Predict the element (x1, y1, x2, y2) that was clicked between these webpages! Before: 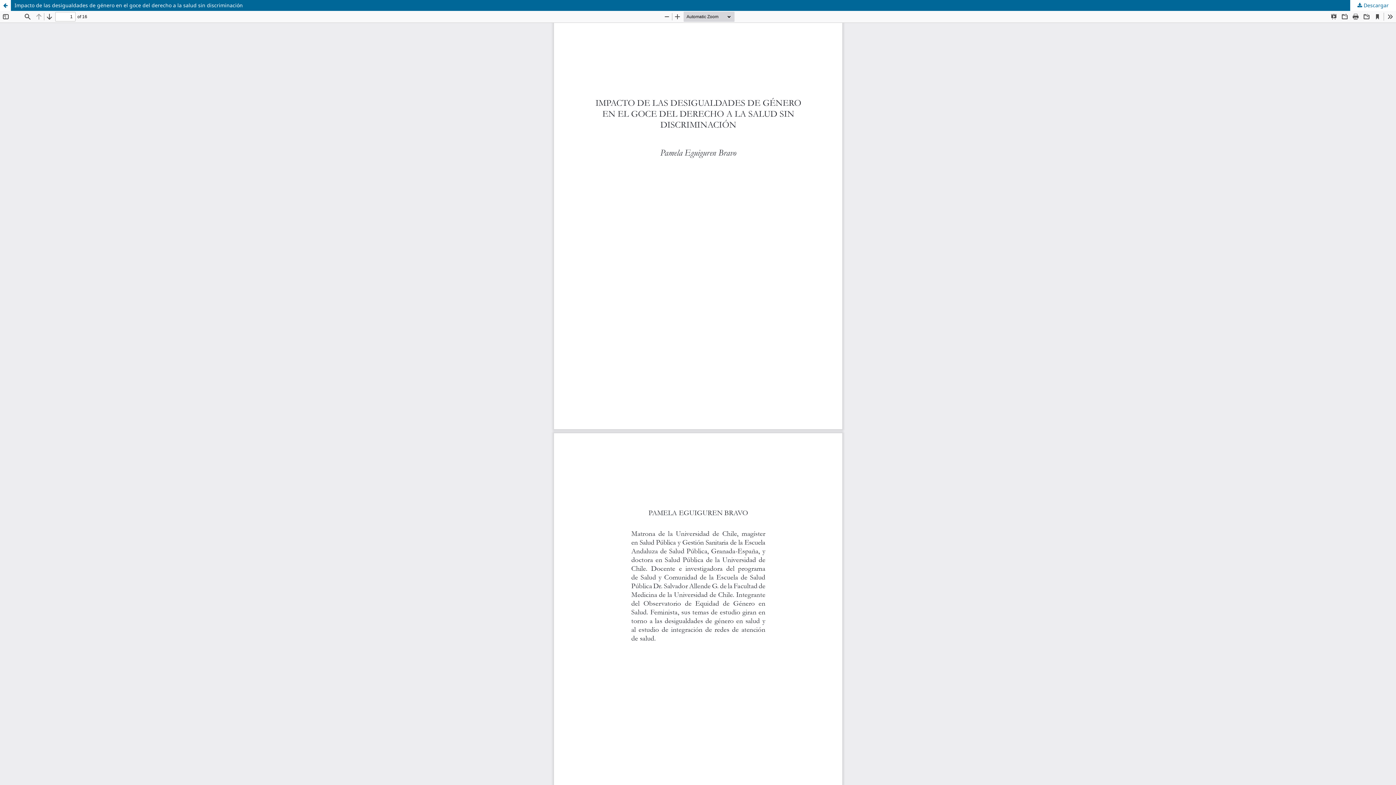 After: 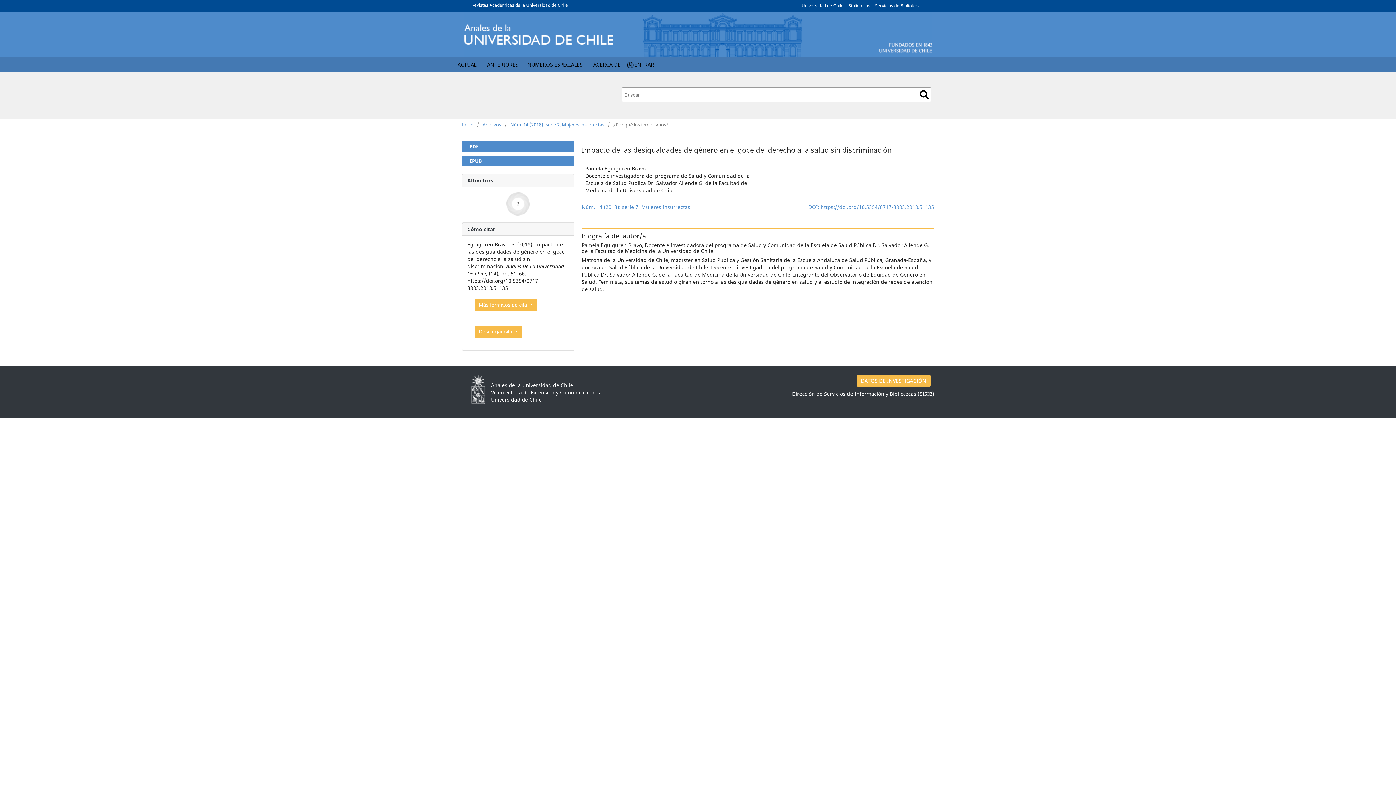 Action: label: Volver a los detalles del artículo bbox: (0, 0, 10, 10)